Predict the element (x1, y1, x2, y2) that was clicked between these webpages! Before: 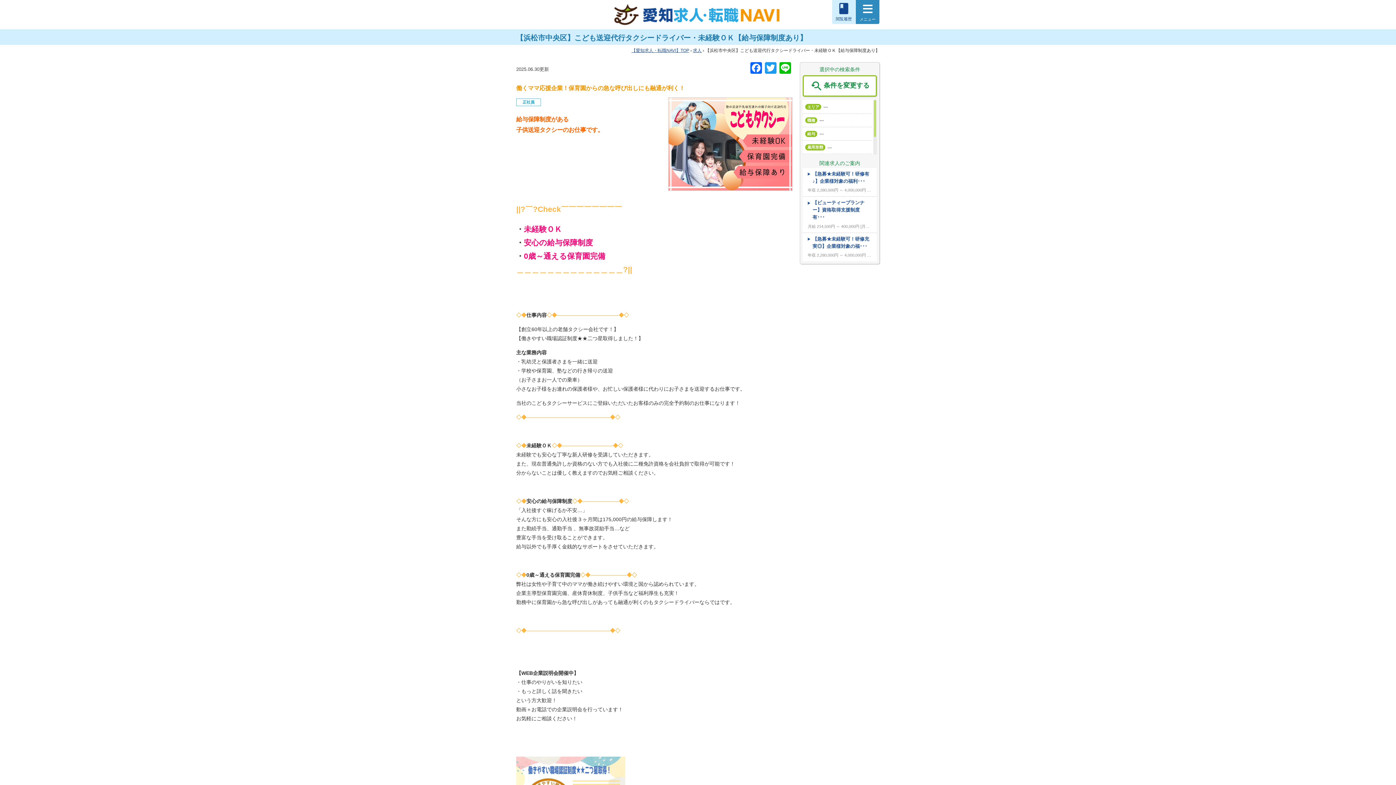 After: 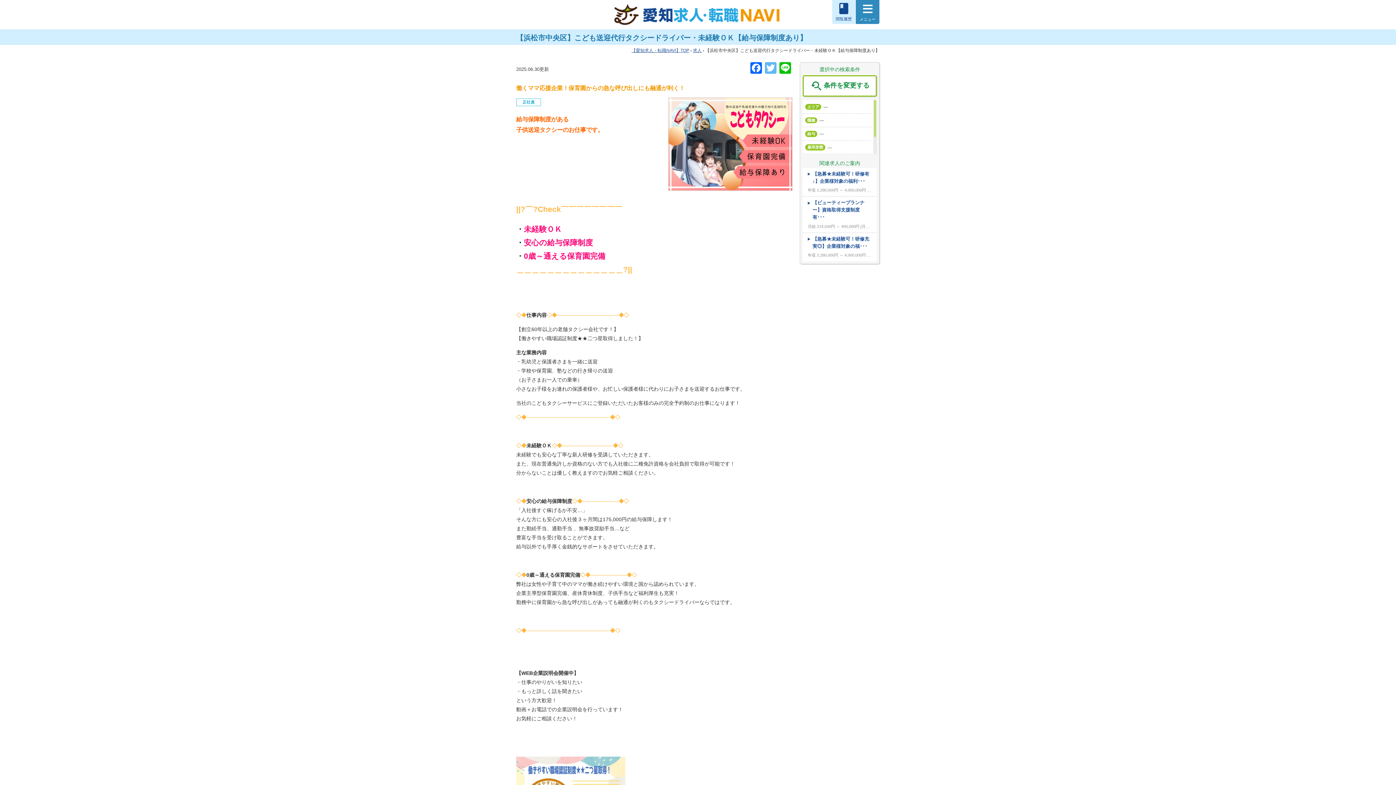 Action: bbox: (763, 62, 778, 75) label: Twitter